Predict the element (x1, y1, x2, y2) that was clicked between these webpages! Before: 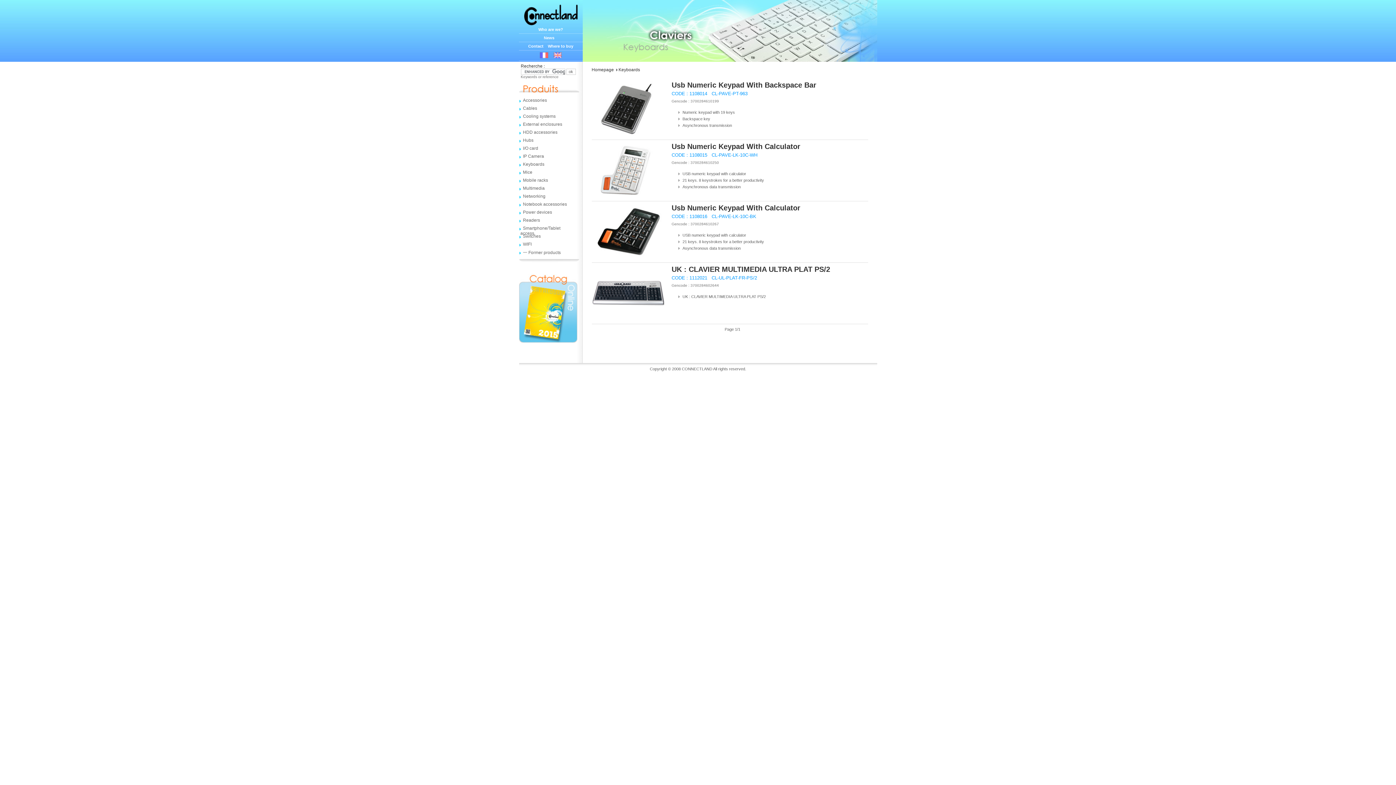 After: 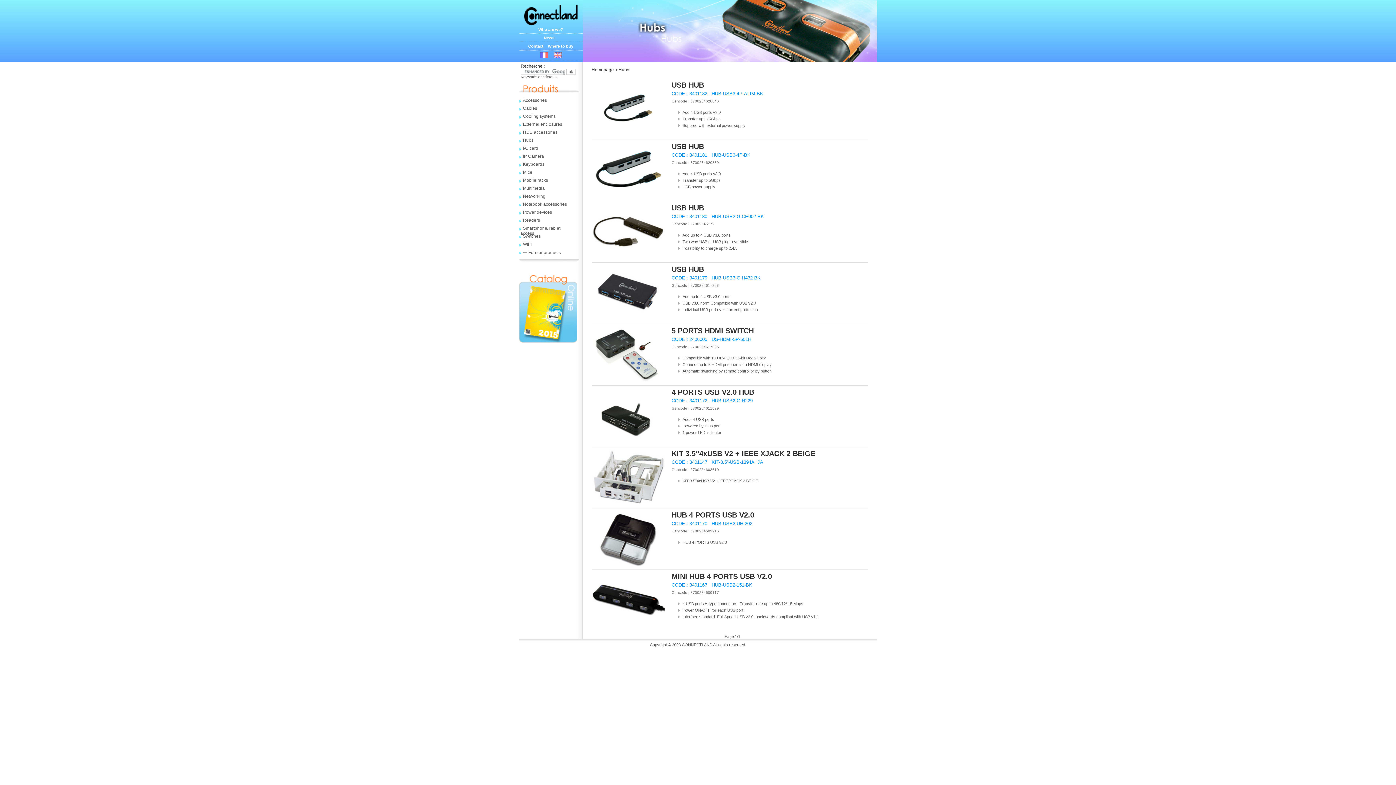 Action: bbox: (520, 137, 573, 142) label: Hubs